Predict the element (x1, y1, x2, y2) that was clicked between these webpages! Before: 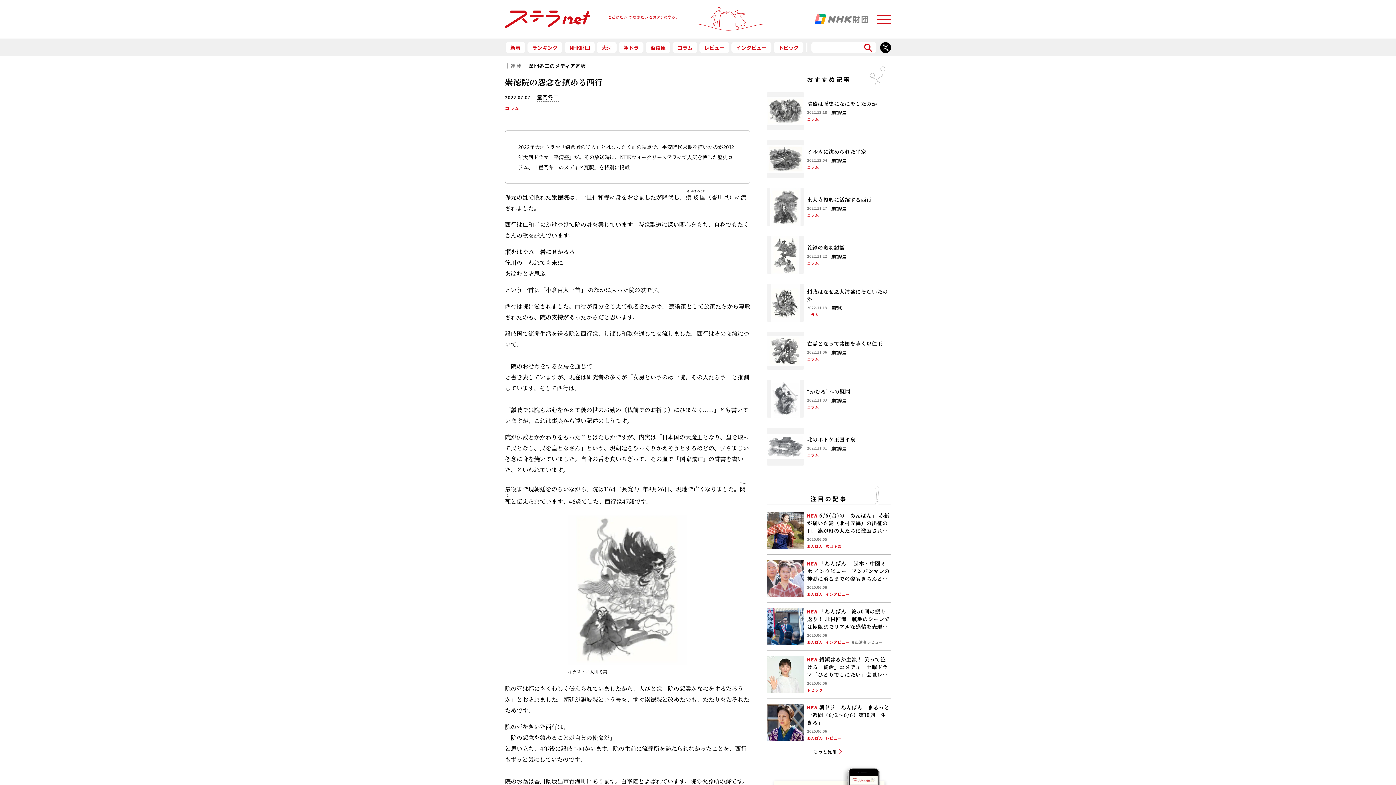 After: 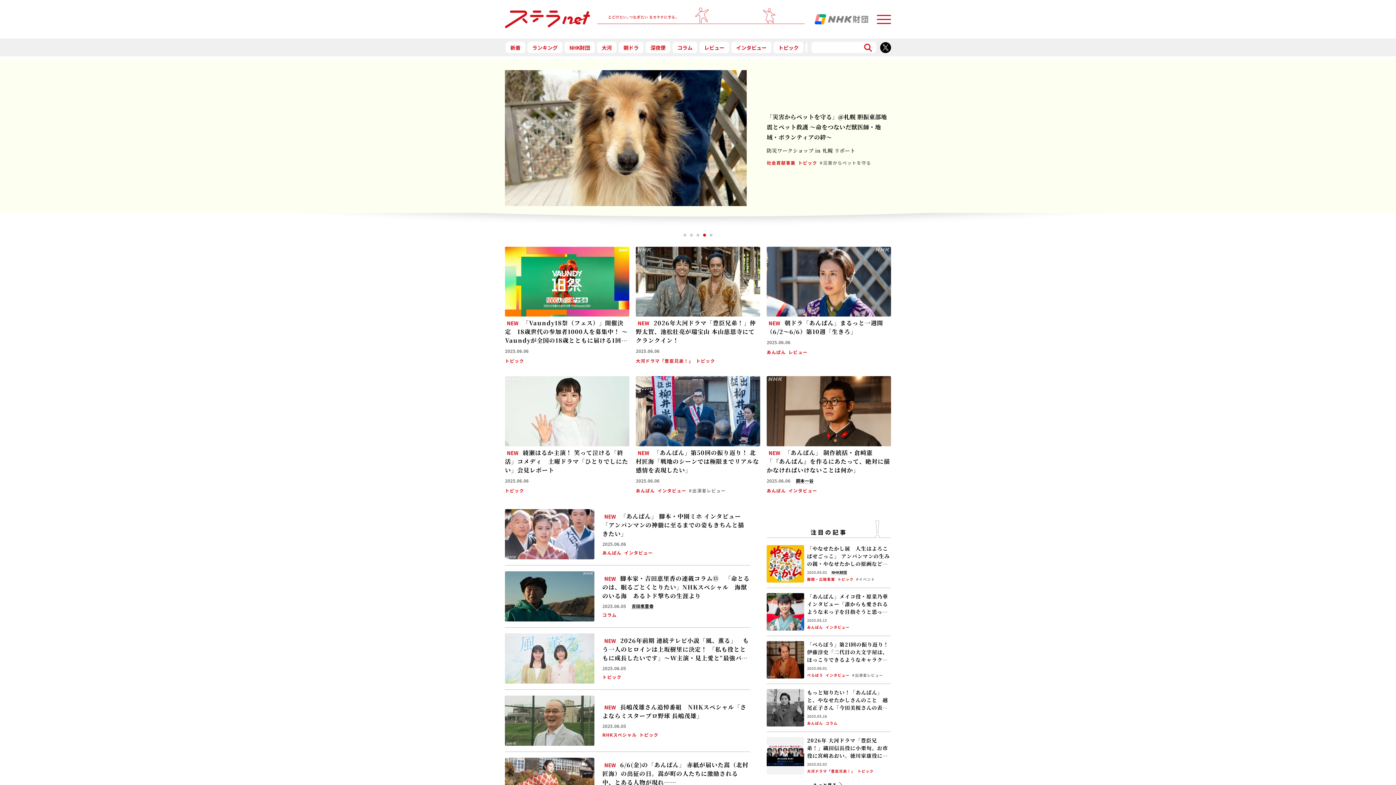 Action: bbox: (505, 10, 590, 28)